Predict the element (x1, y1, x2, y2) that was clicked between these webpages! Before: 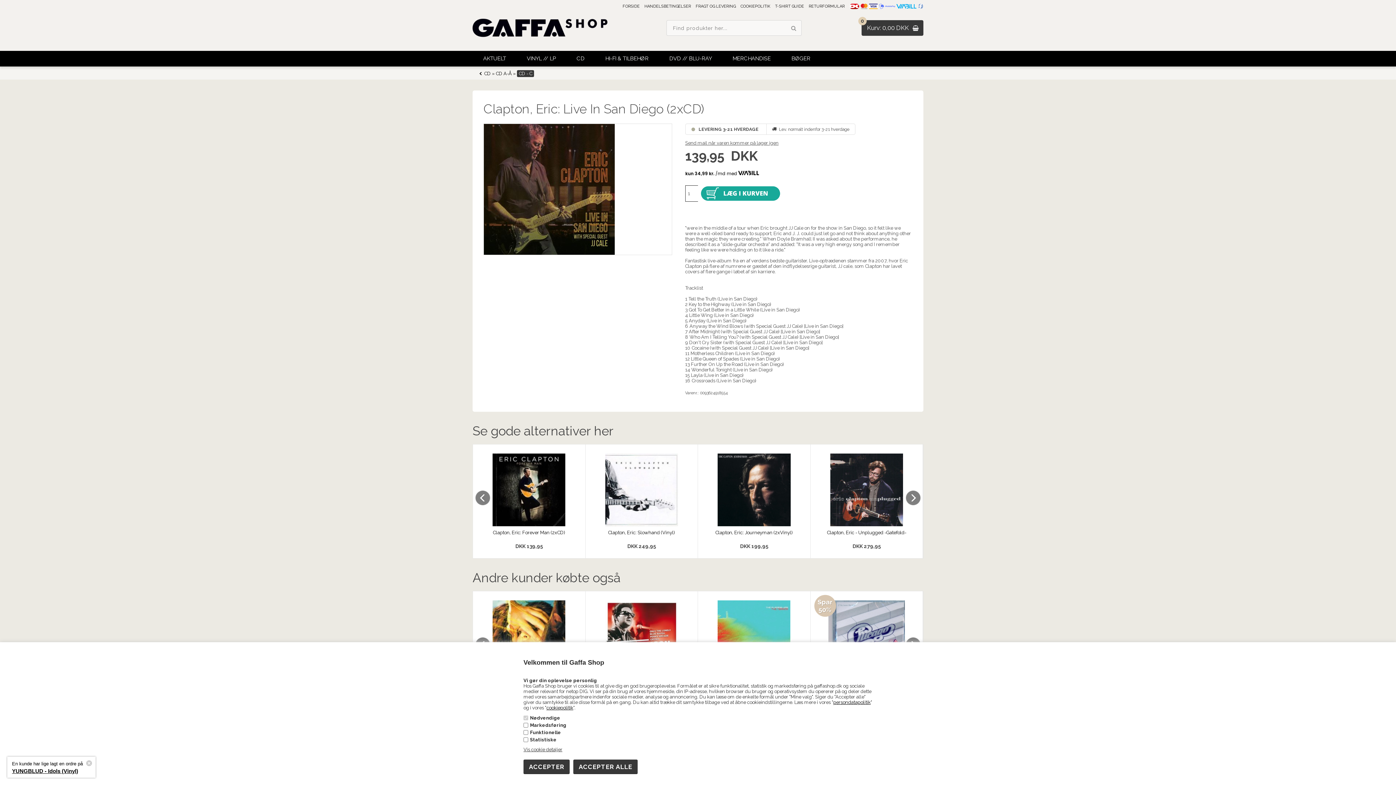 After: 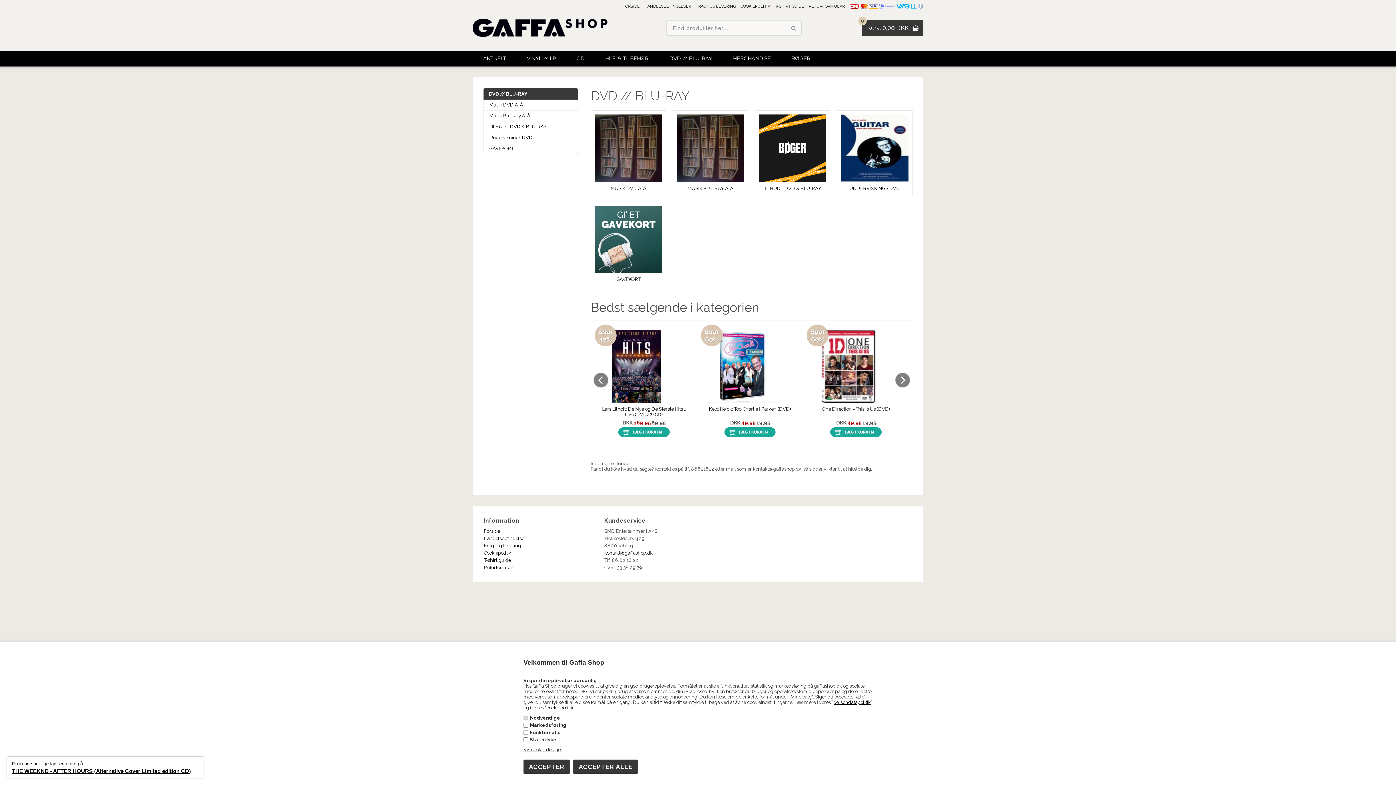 Action: bbox: (658, 50, 722, 66) label: DVD // BLU-RAY